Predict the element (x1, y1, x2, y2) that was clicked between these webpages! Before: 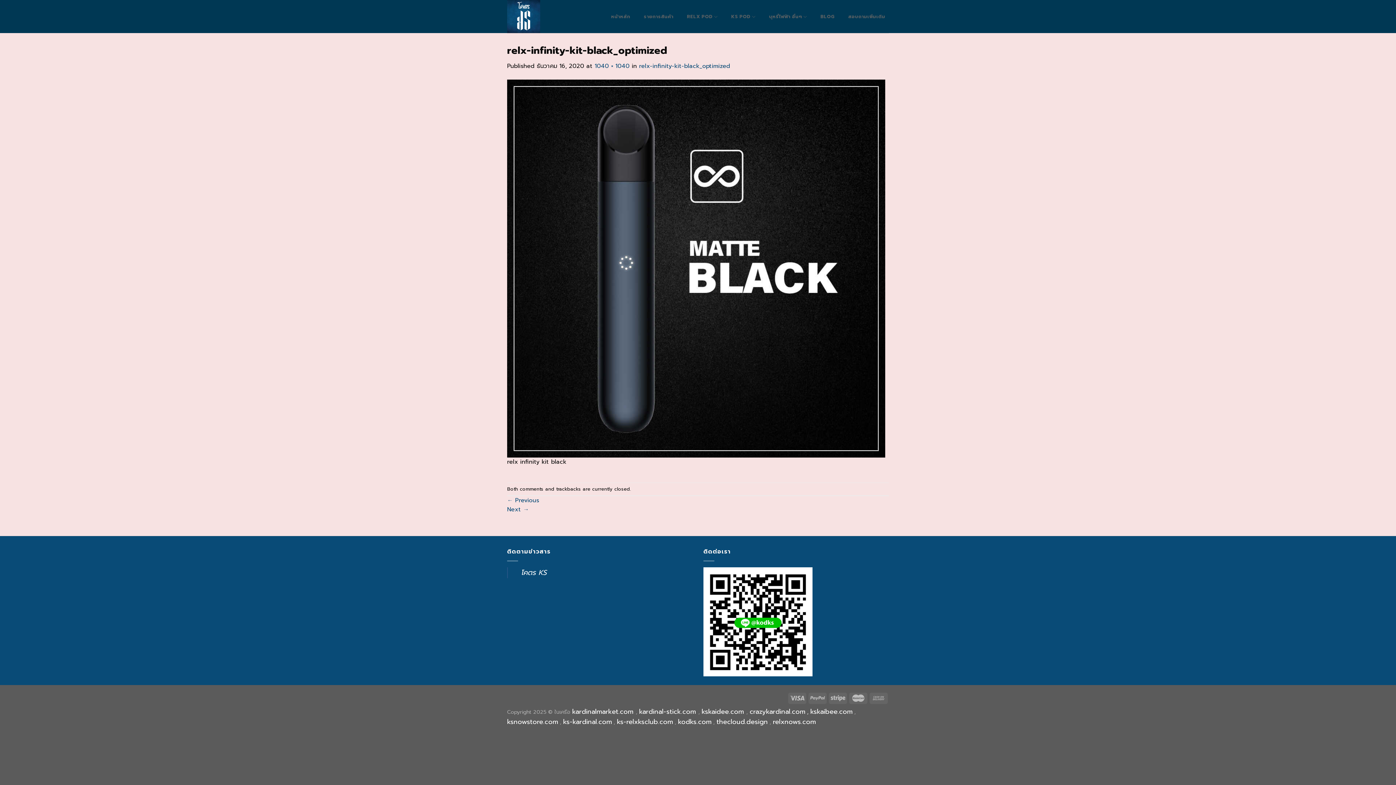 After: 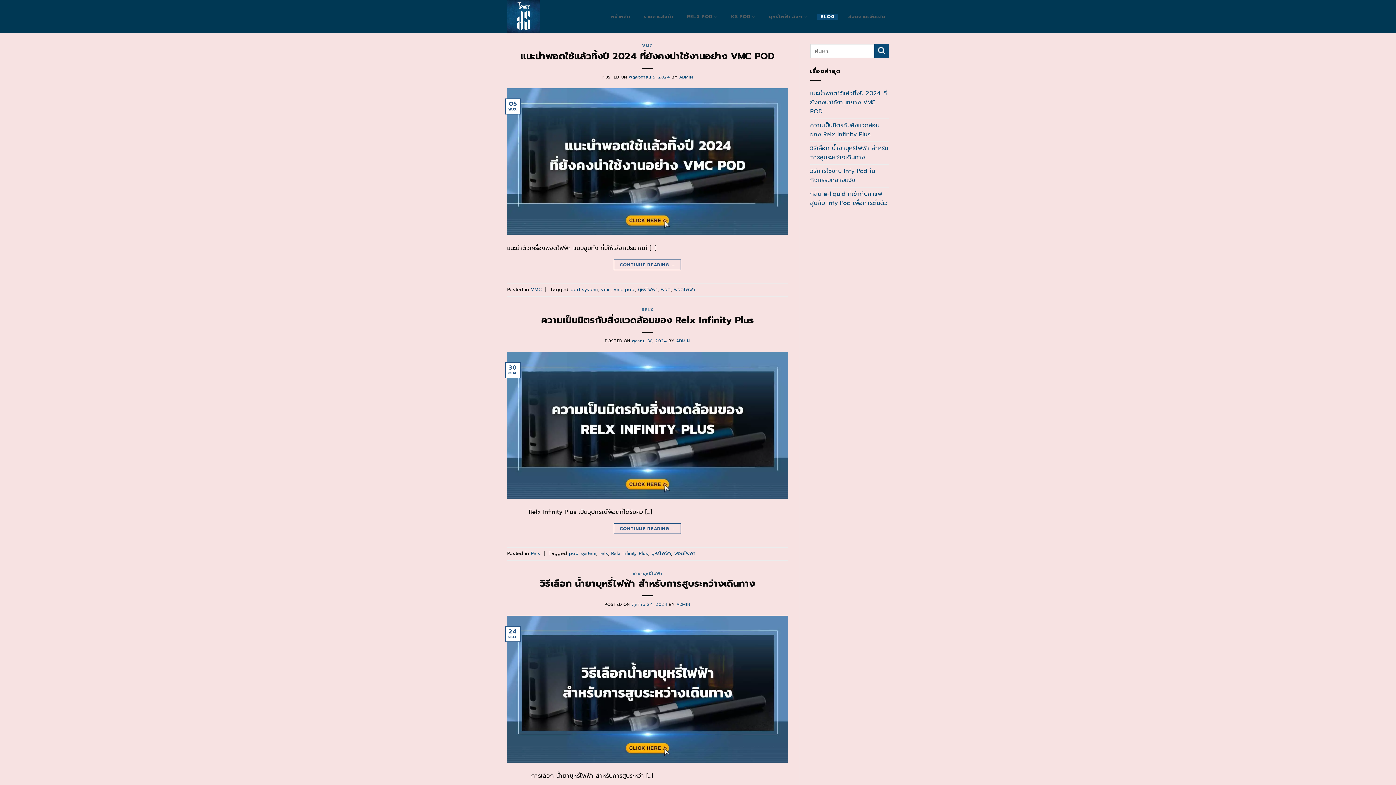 Action: bbox: (817, 13, 838, 19) label: BLOG